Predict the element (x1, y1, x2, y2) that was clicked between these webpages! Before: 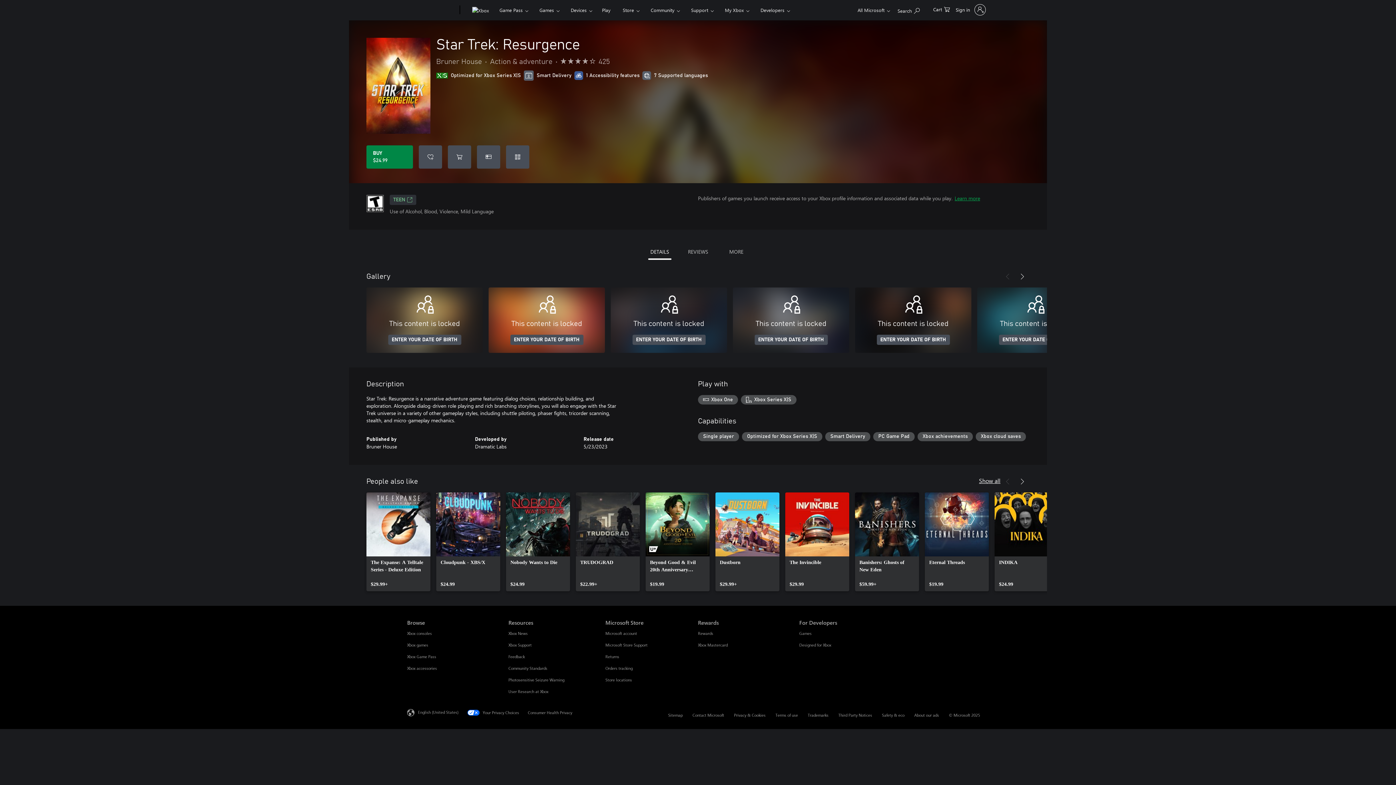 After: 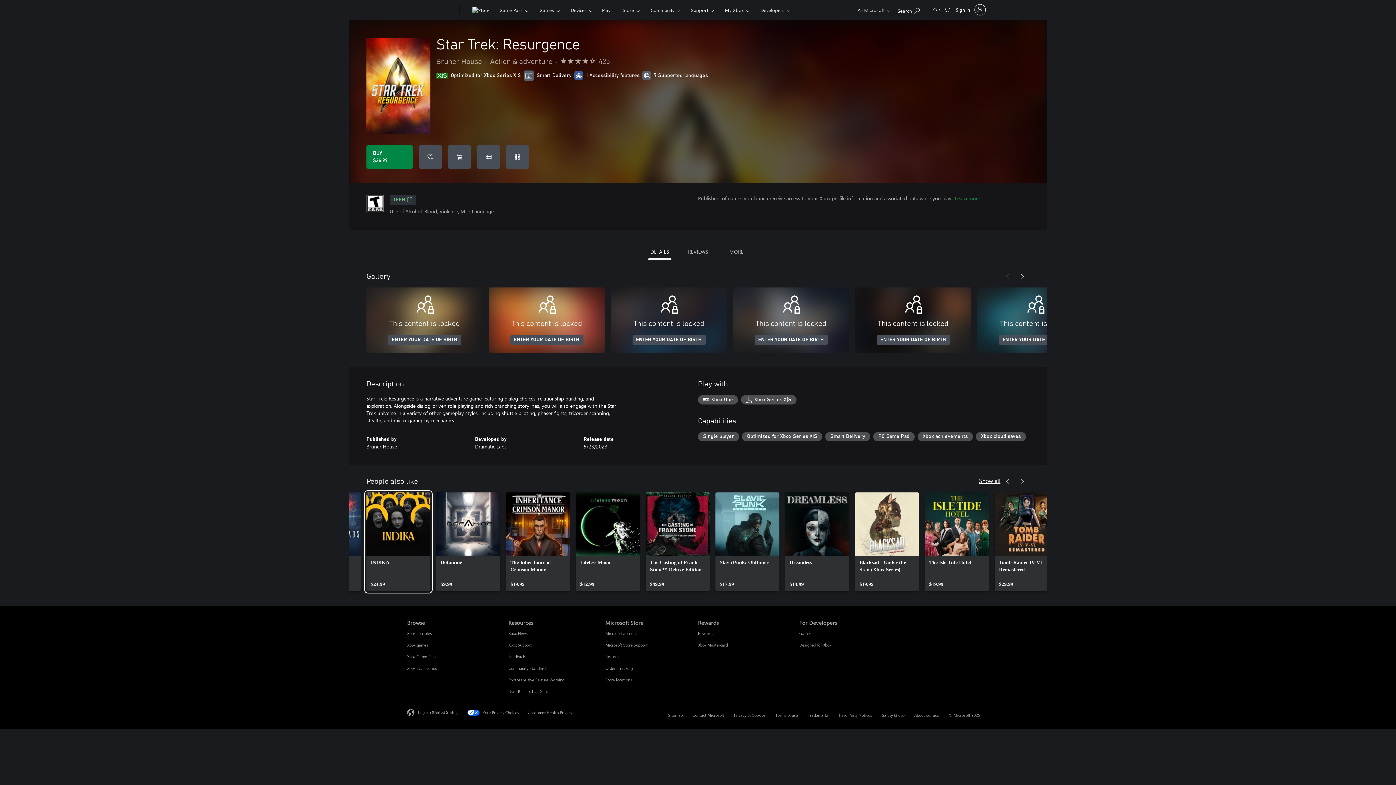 Action: bbox: (1015, 476, 1029, 486) label: Next